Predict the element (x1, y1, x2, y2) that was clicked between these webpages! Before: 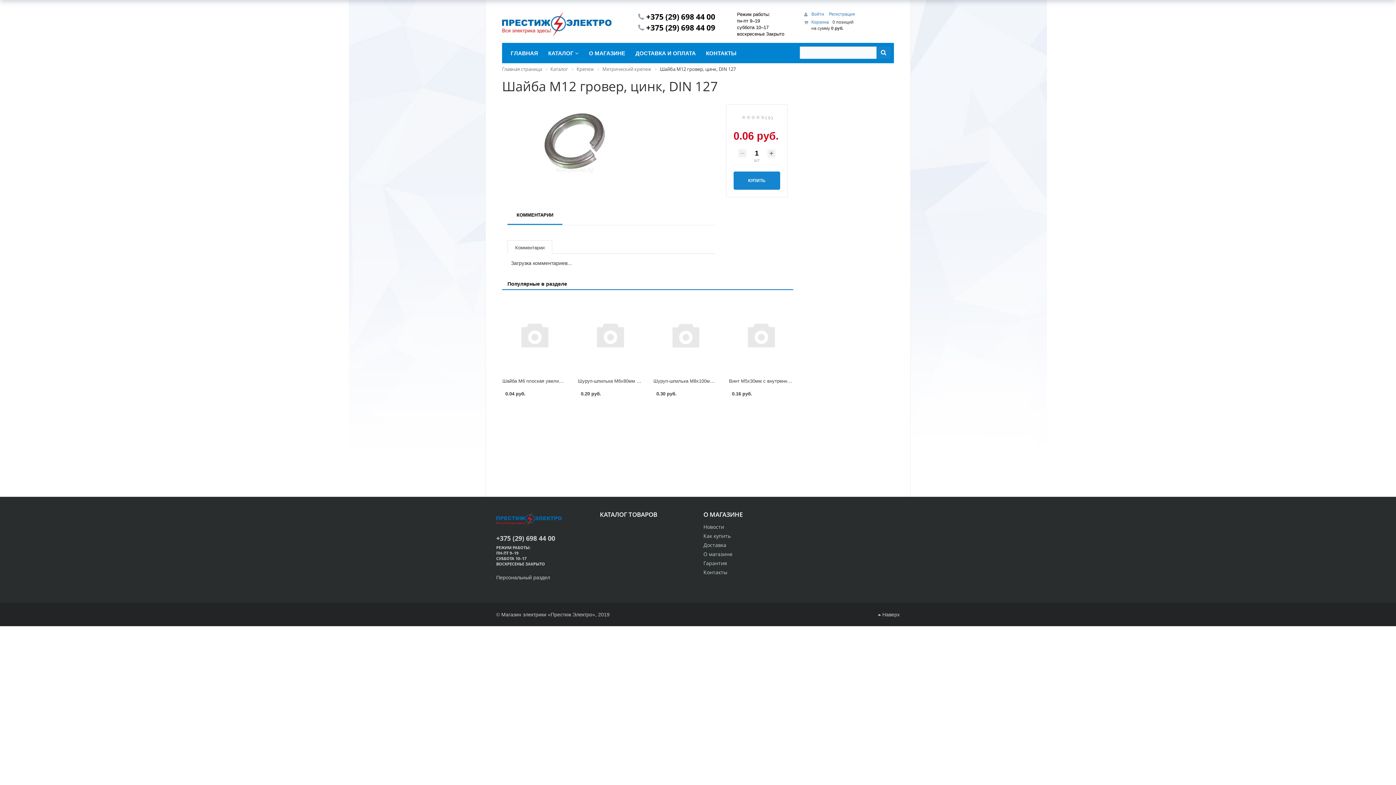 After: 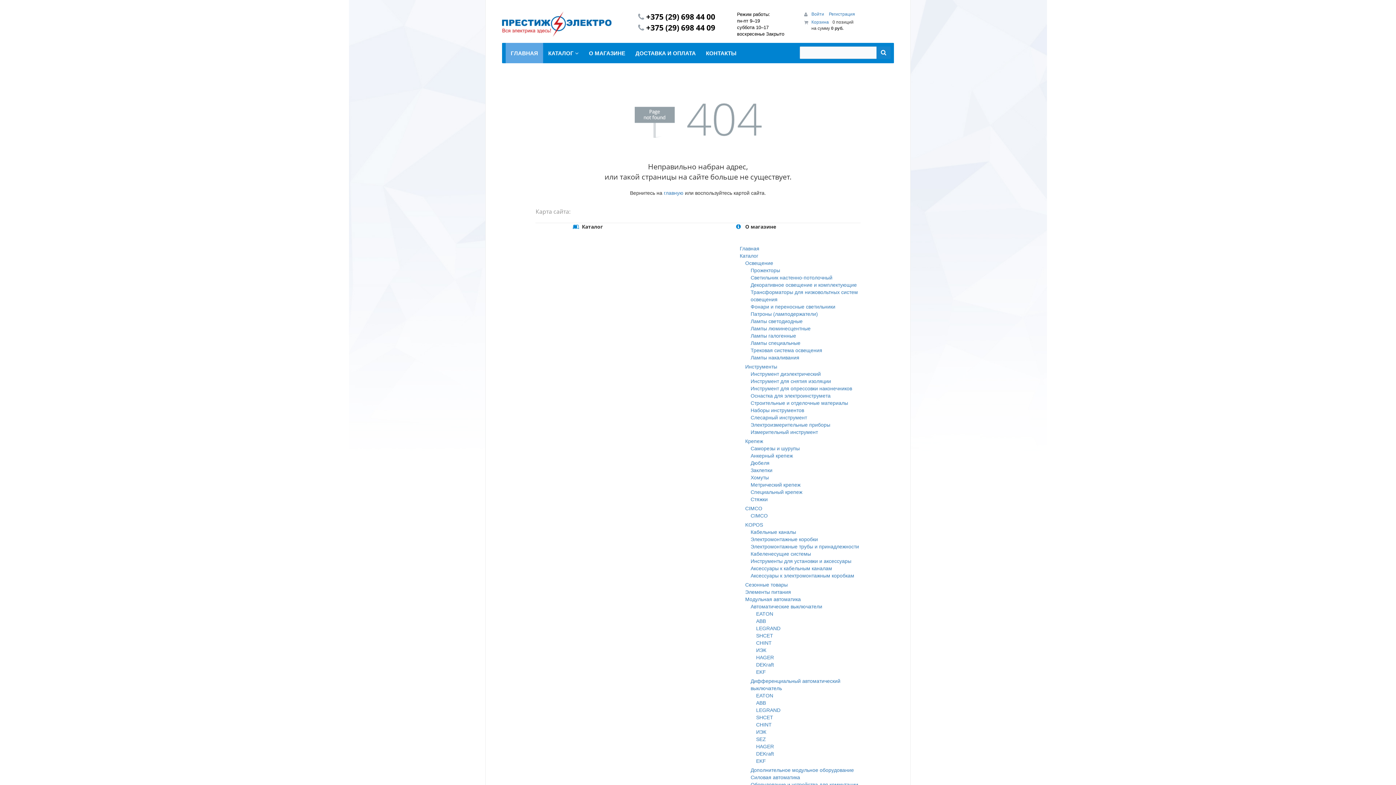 Action: label: ГЛАВНАЯ bbox: (505, 42, 543, 63)